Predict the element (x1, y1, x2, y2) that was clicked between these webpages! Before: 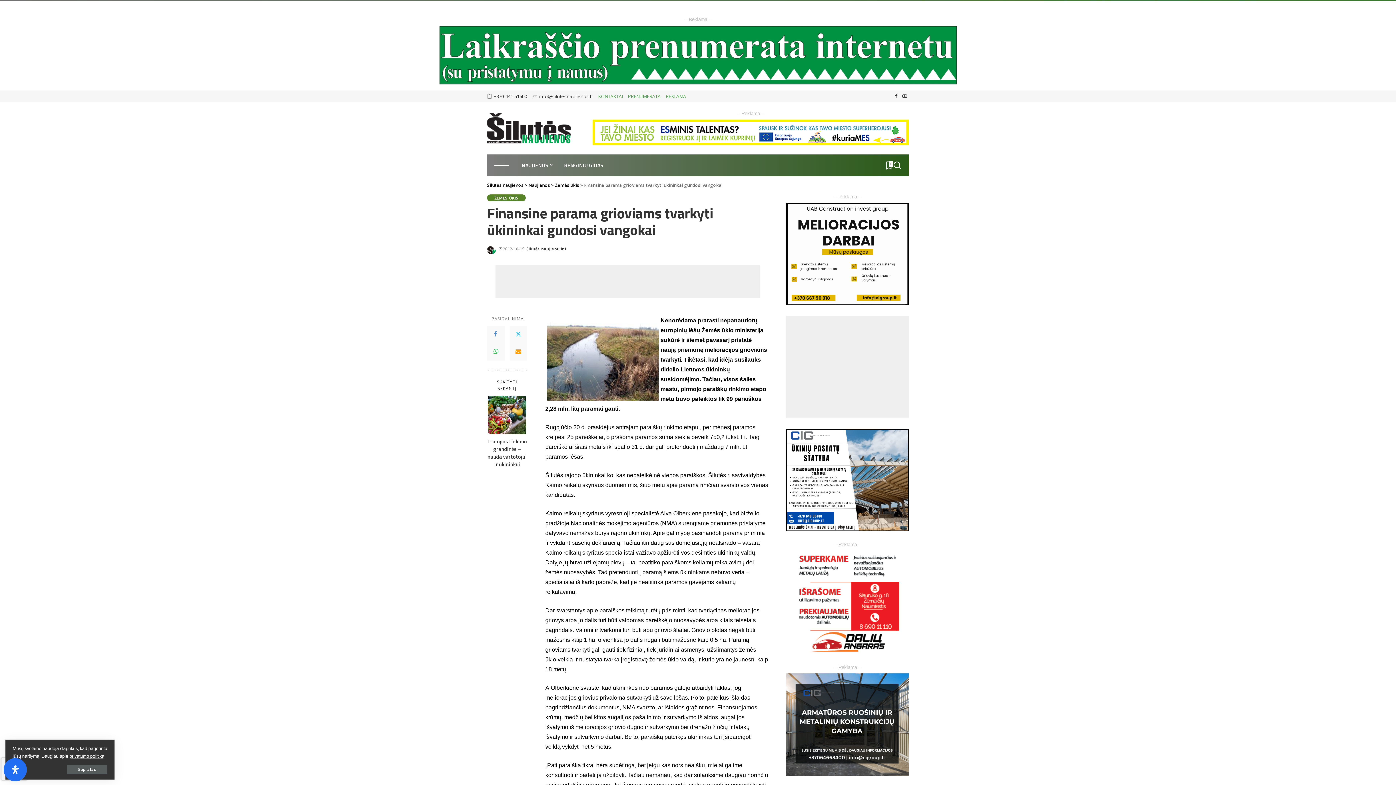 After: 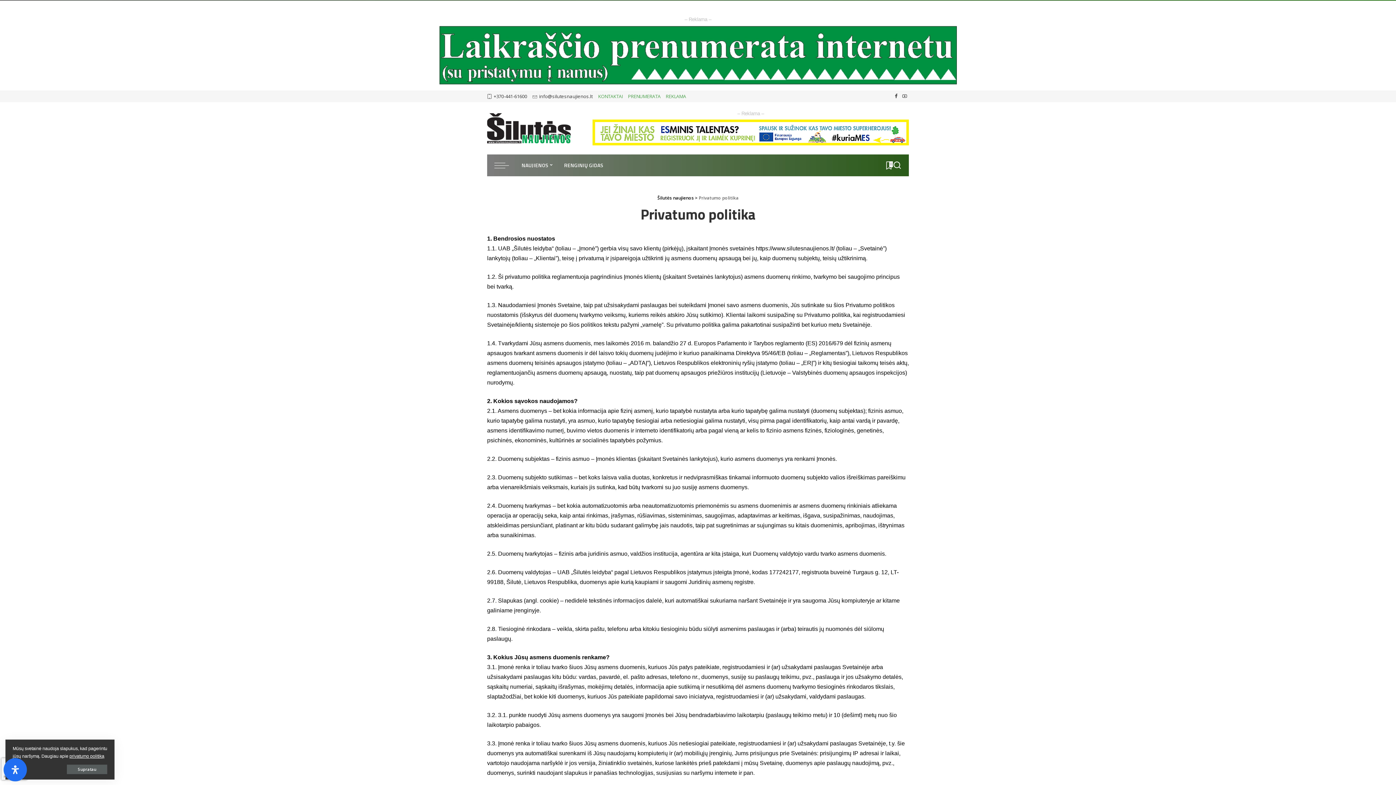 Action: bbox: (69, 754, 104, 759) label: privatumo politiką